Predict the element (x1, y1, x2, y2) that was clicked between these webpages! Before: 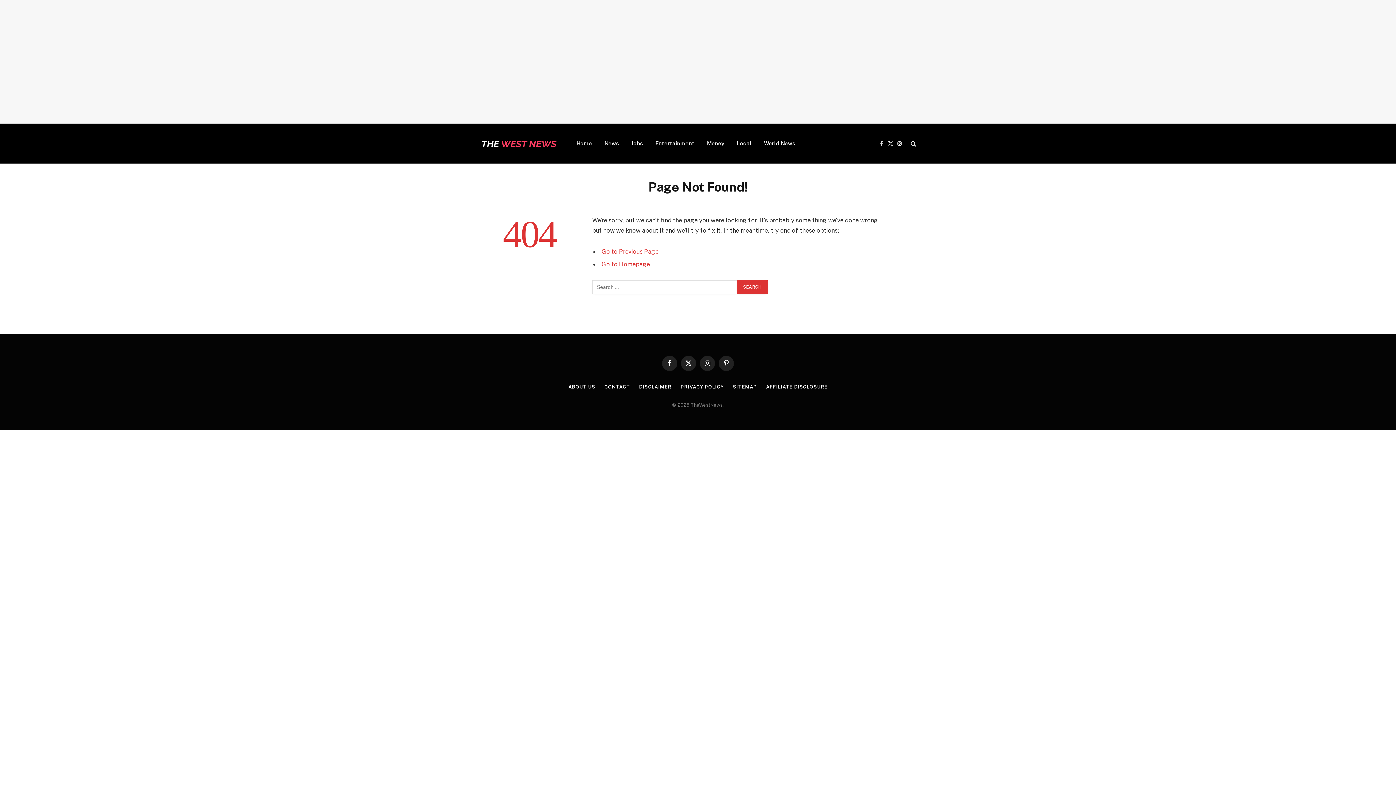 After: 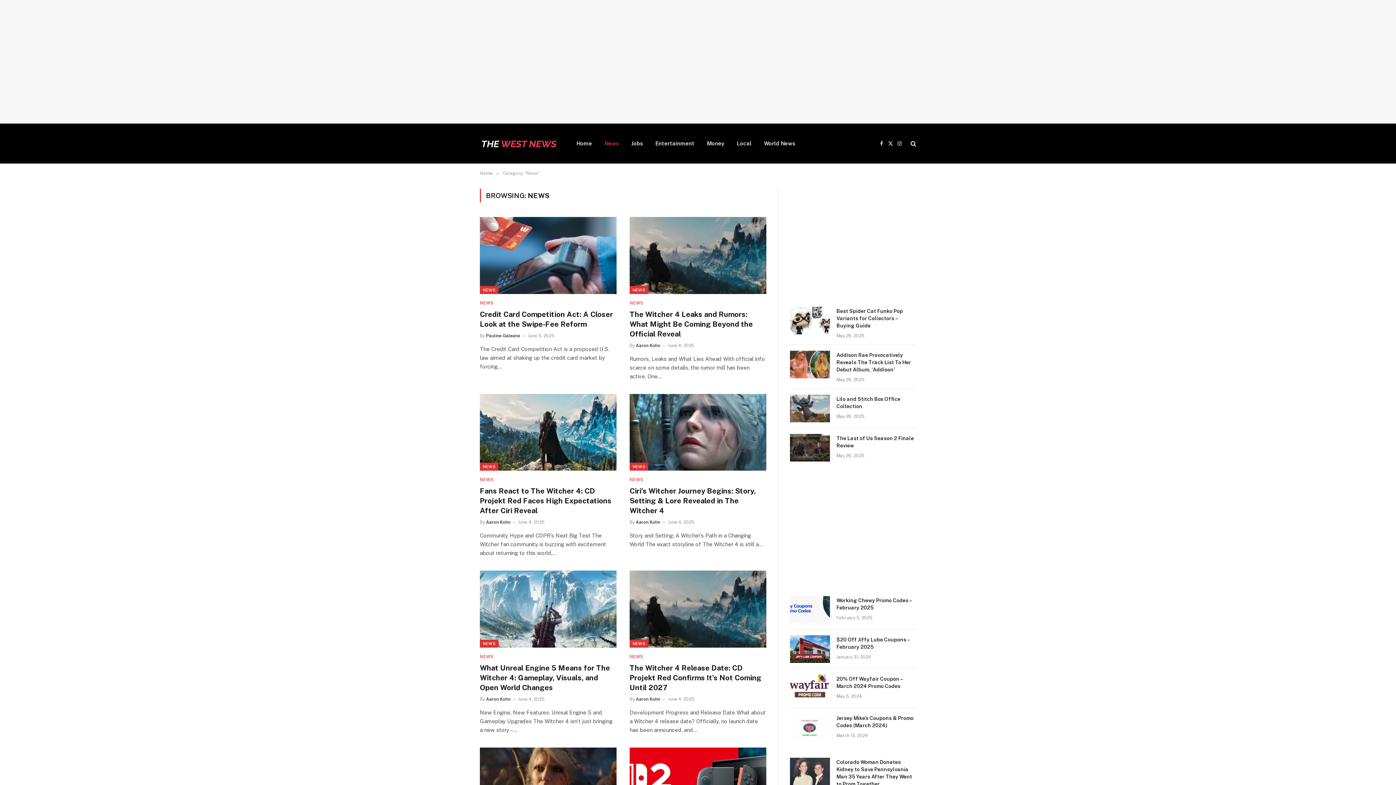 Action: label: News bbox: (598, 123, 625, 163)